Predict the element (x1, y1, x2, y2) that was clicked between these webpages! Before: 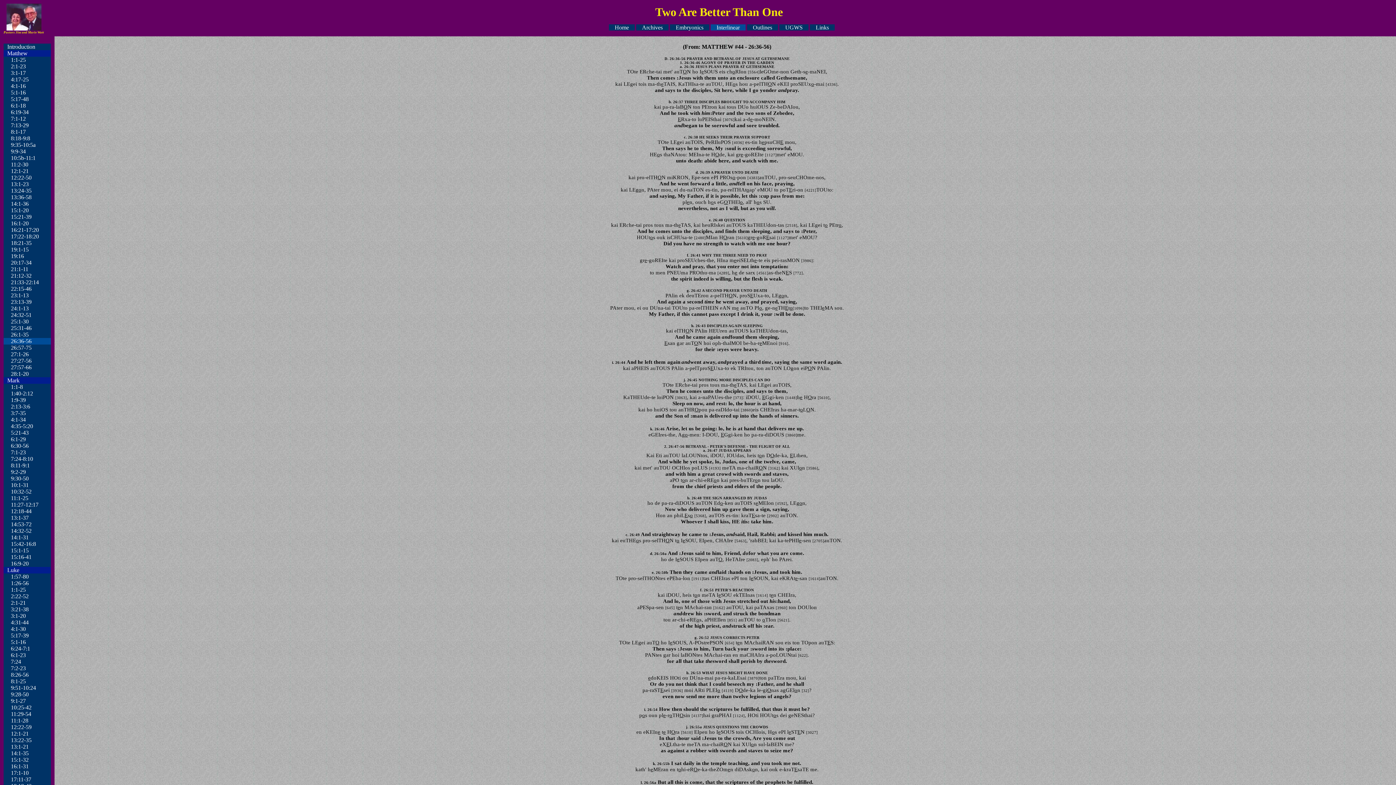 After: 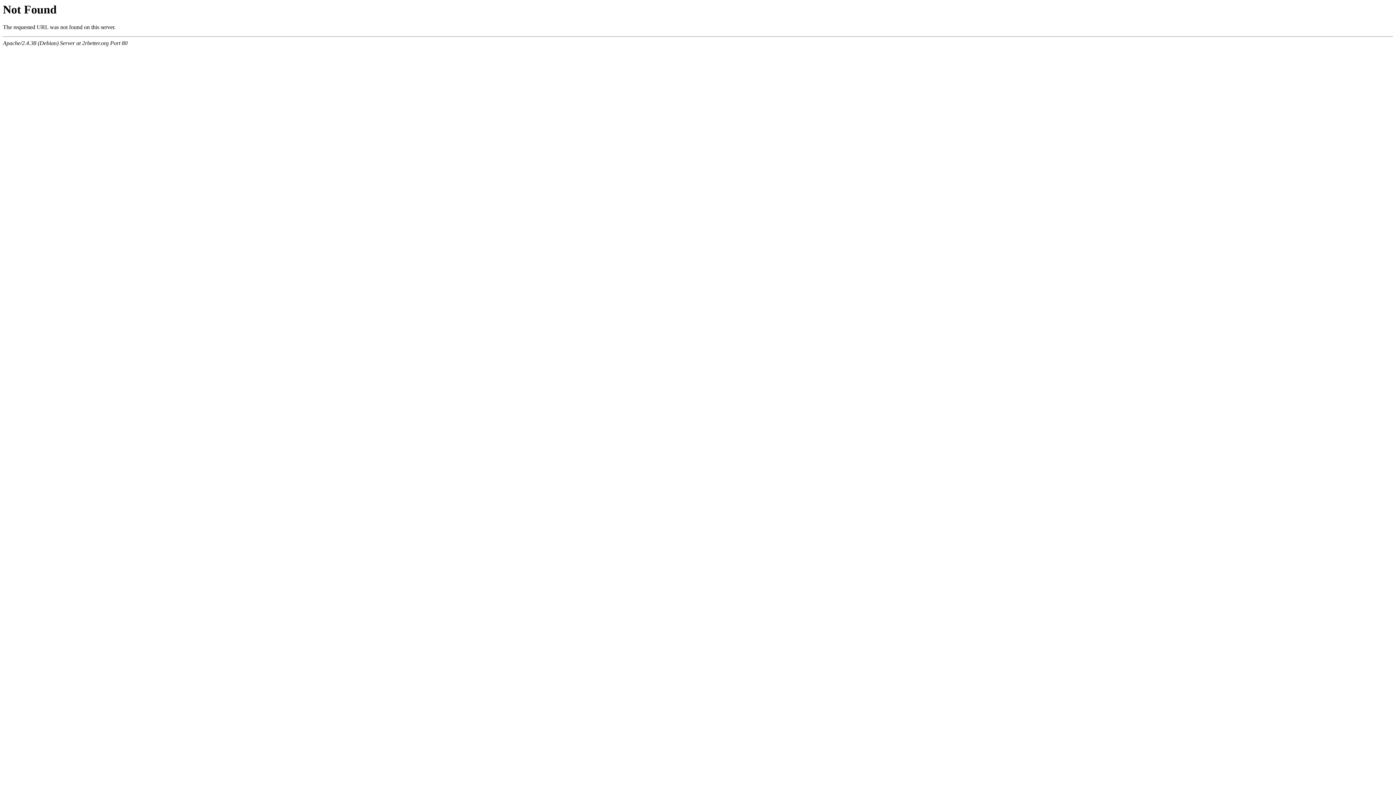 Action: label: 1:1-25 bbox: (3, 586, 50, 593)